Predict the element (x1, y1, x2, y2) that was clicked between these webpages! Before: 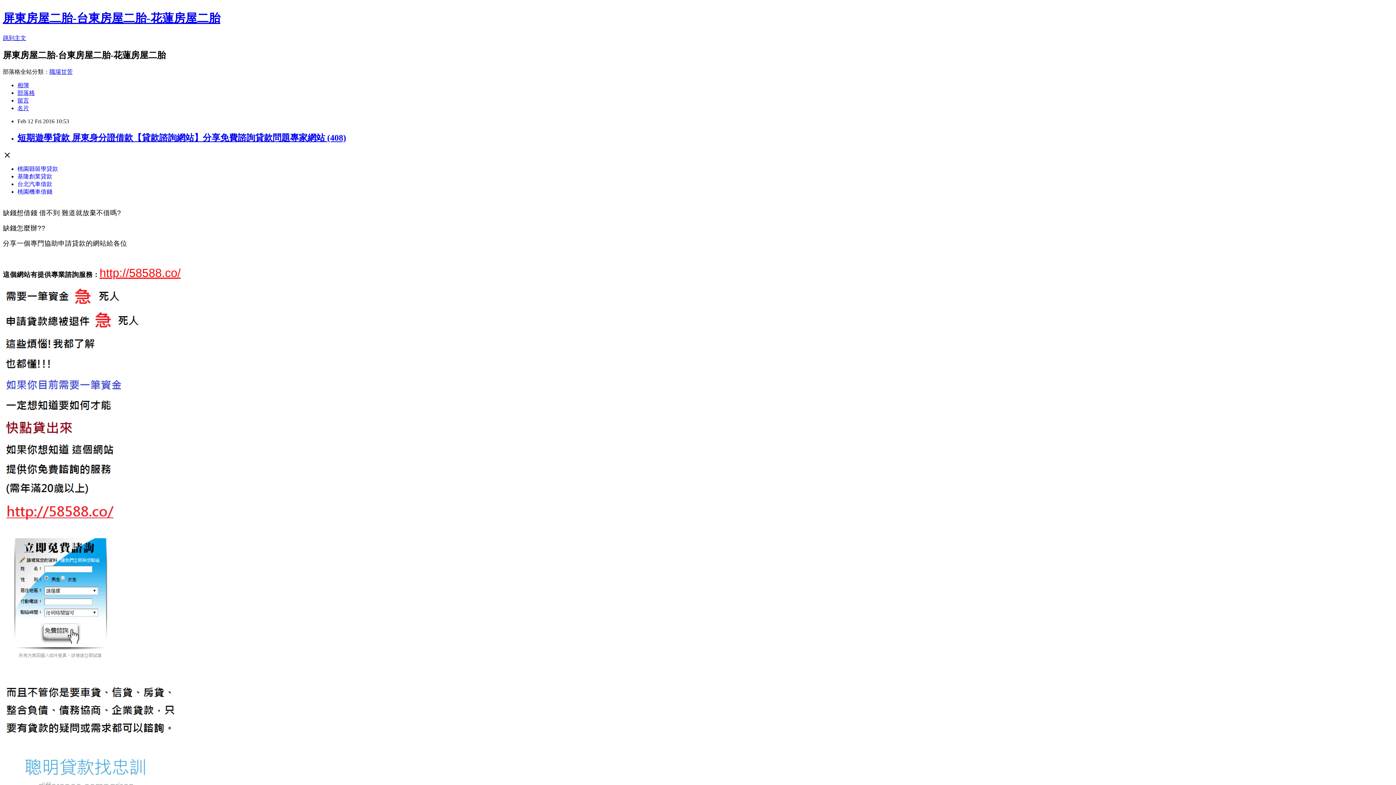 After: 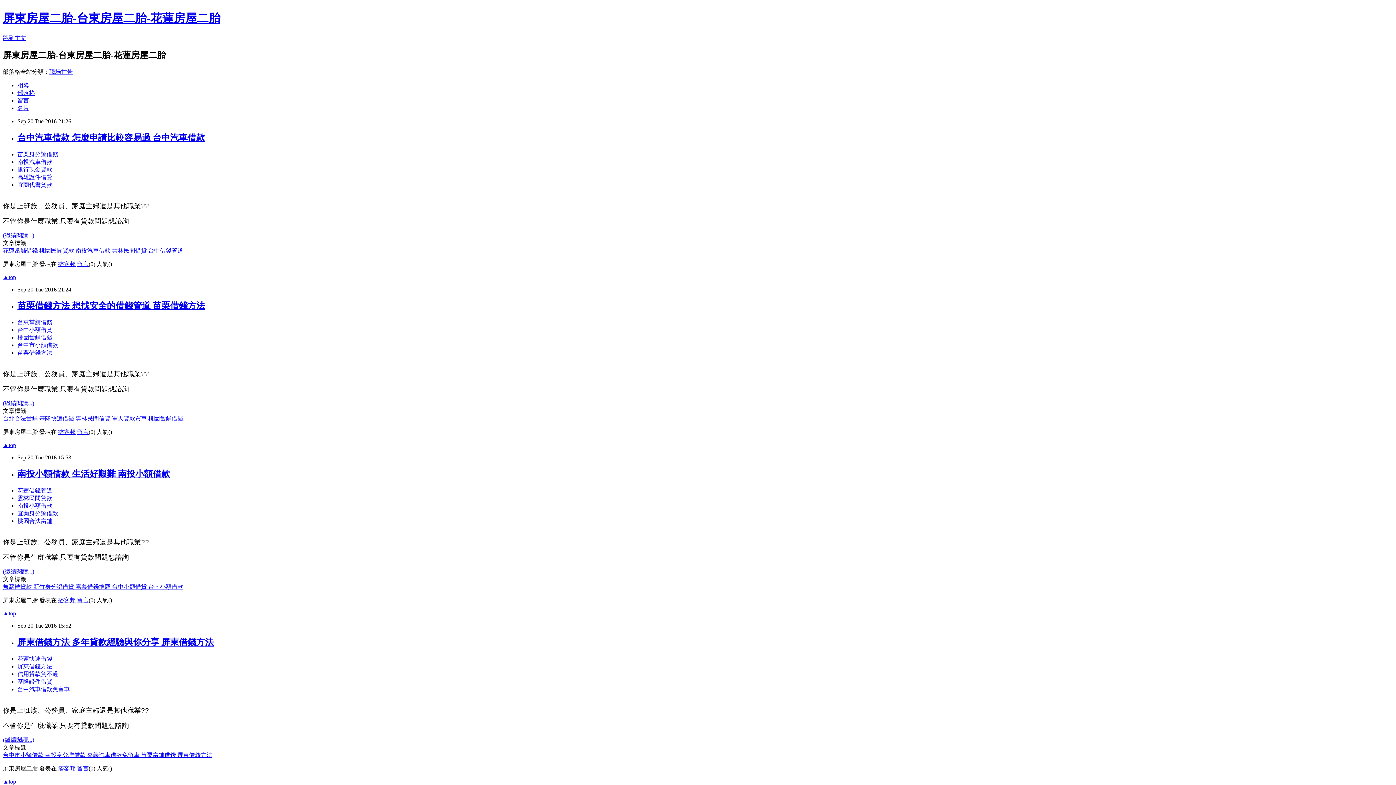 Action: label: 屏東房屋二胎-台東房屋二胎-花蓮房屋二胎 bbox: (2, 11, 220, 24)